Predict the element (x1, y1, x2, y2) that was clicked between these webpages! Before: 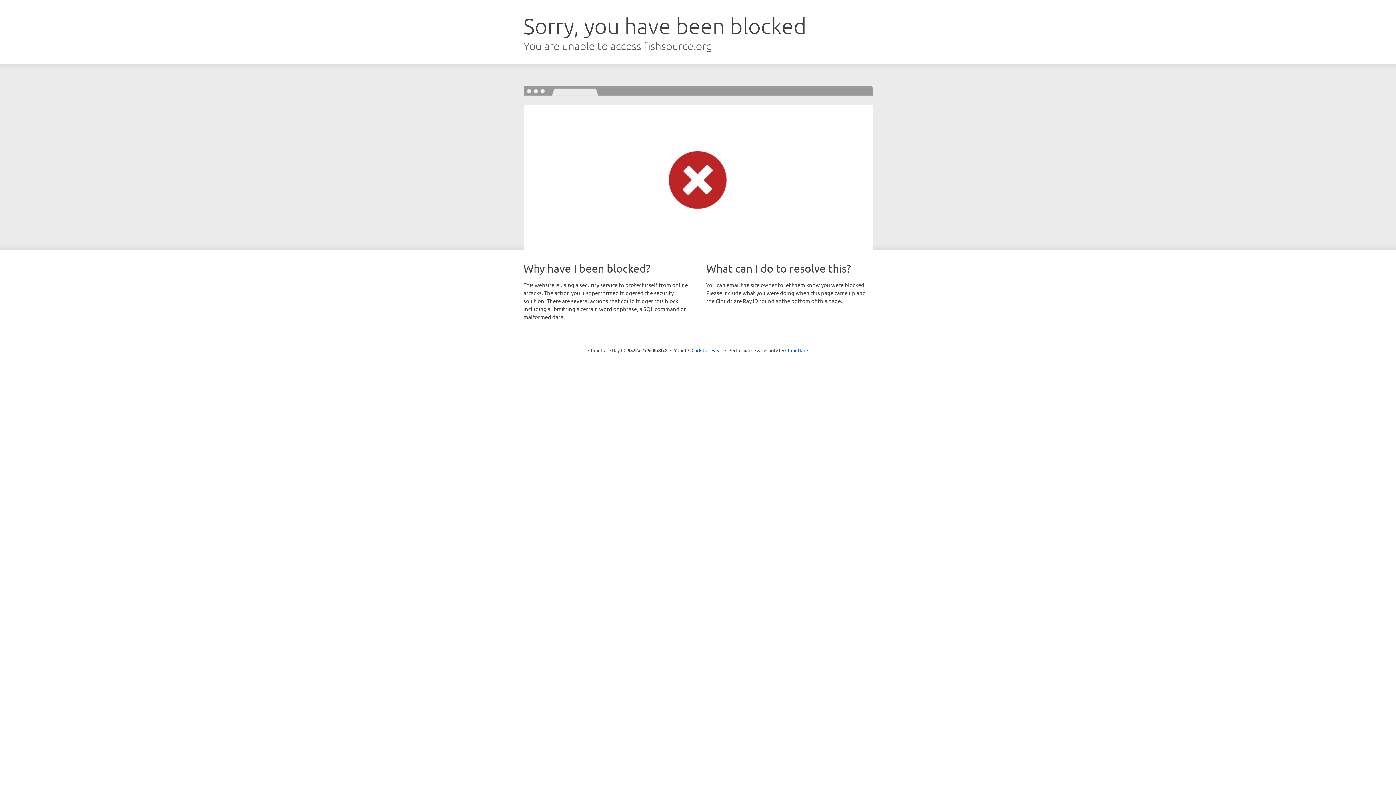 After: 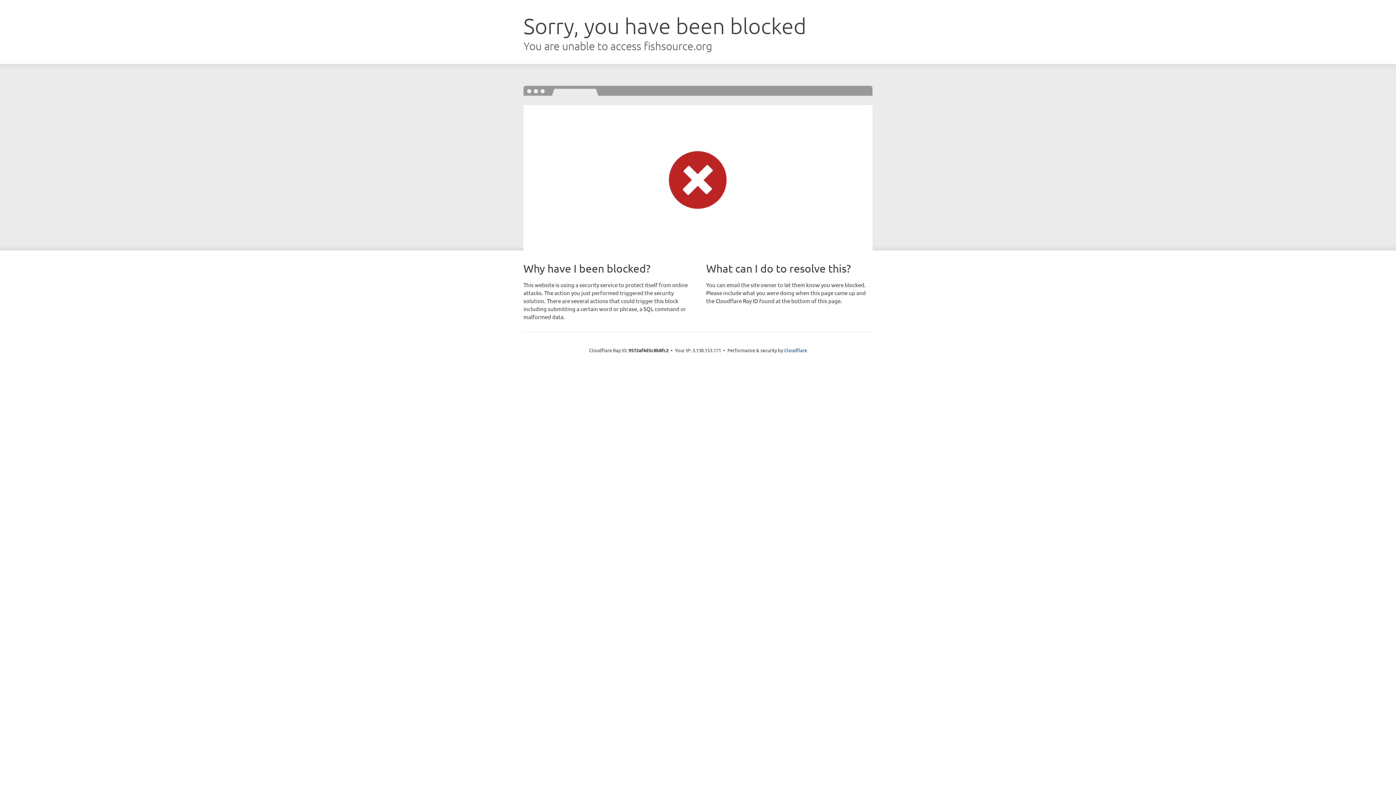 Action: bbox: (691, 346, 722, 353) label: Click to reveal